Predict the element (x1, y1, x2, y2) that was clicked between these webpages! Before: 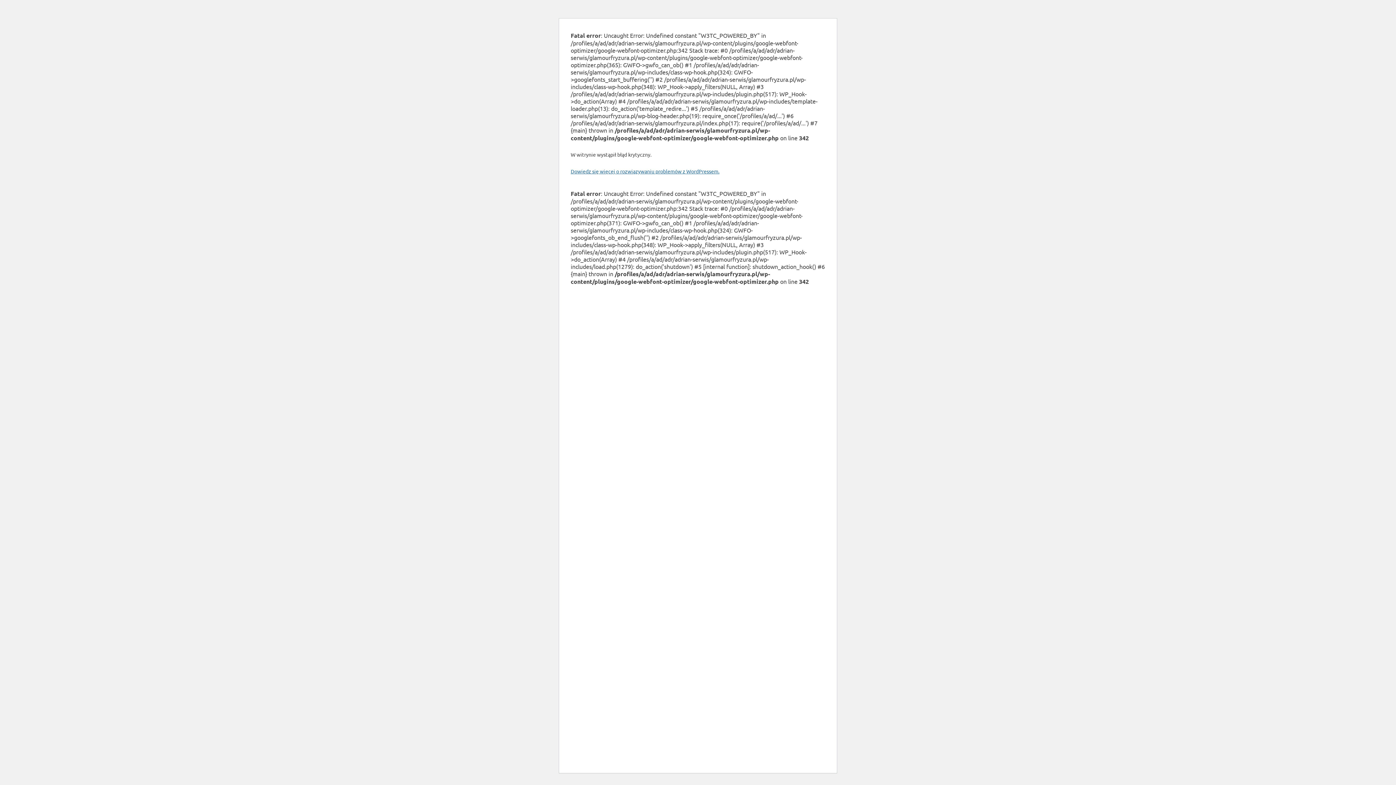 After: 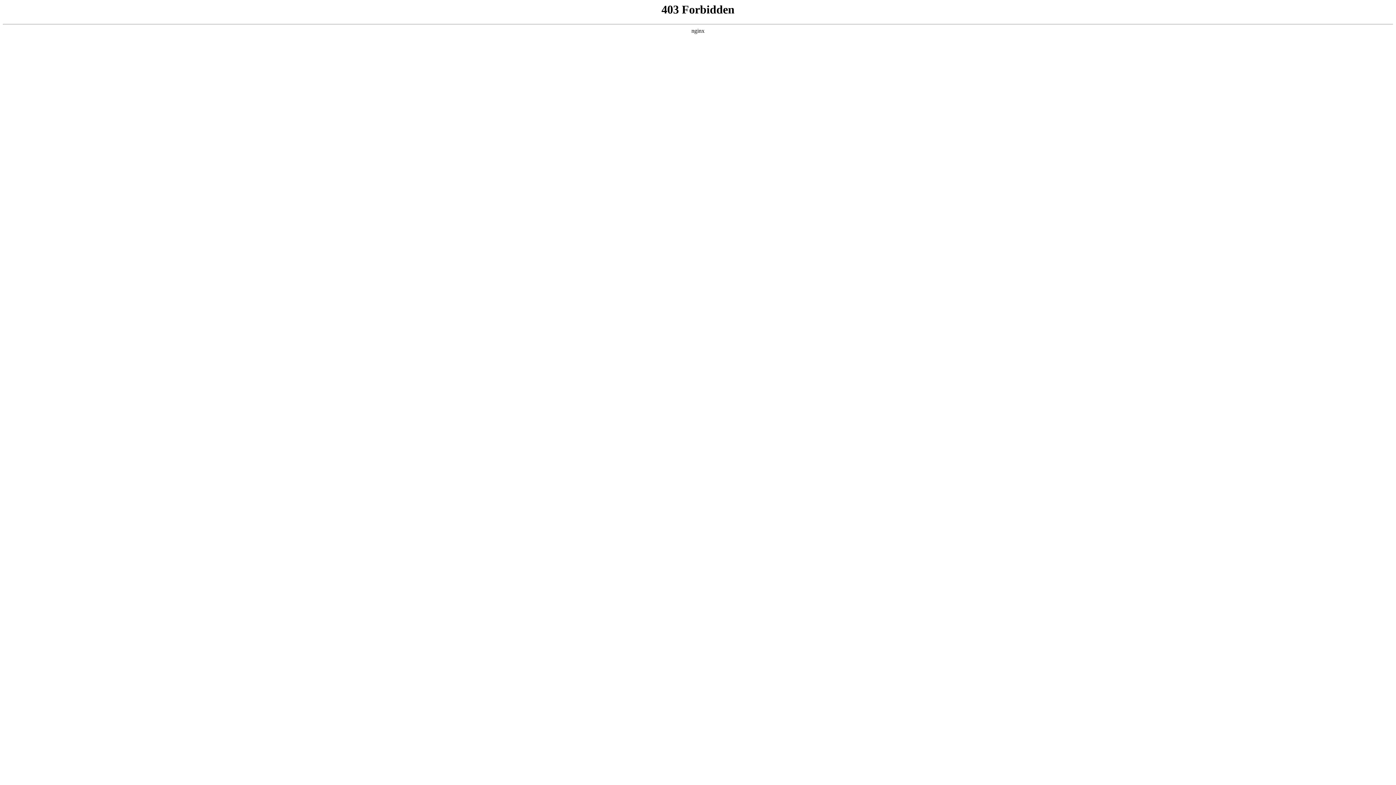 Action: label: Dowiedz się więcej o rozwiązywaniu problemów z WordPressem. bbox: (570, 168, 719, 174)